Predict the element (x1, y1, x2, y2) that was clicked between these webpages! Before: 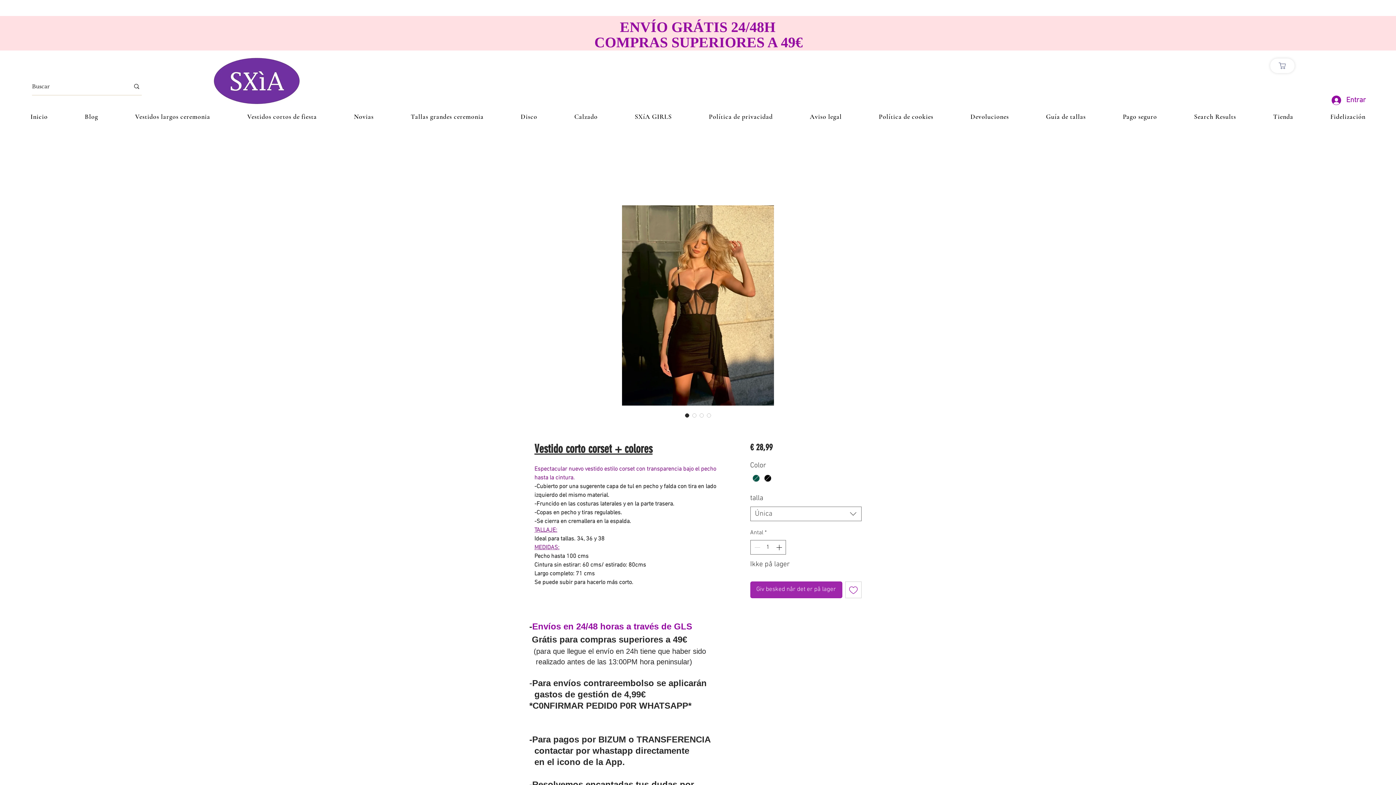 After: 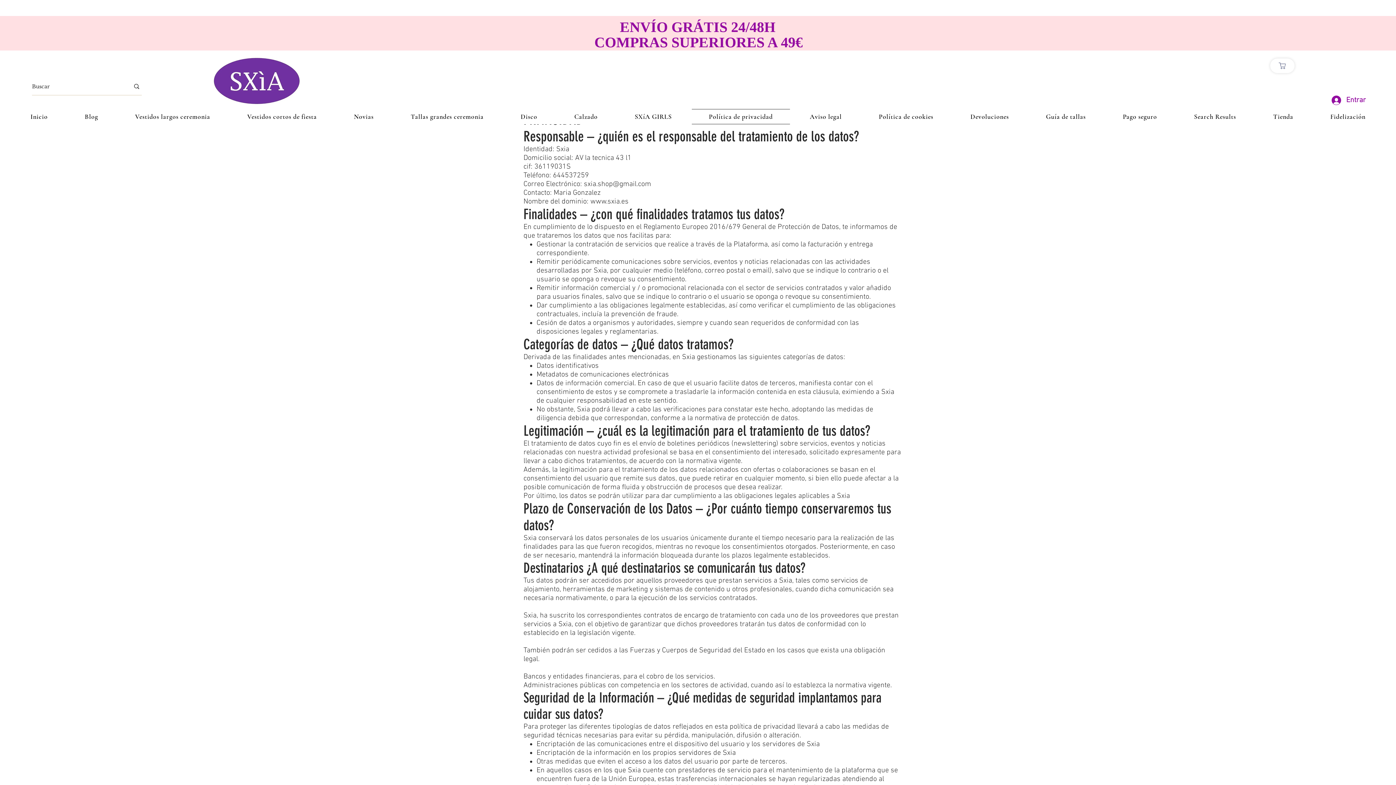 Action: label: Política de privacidad bbox: (692, 109, 790, 124)